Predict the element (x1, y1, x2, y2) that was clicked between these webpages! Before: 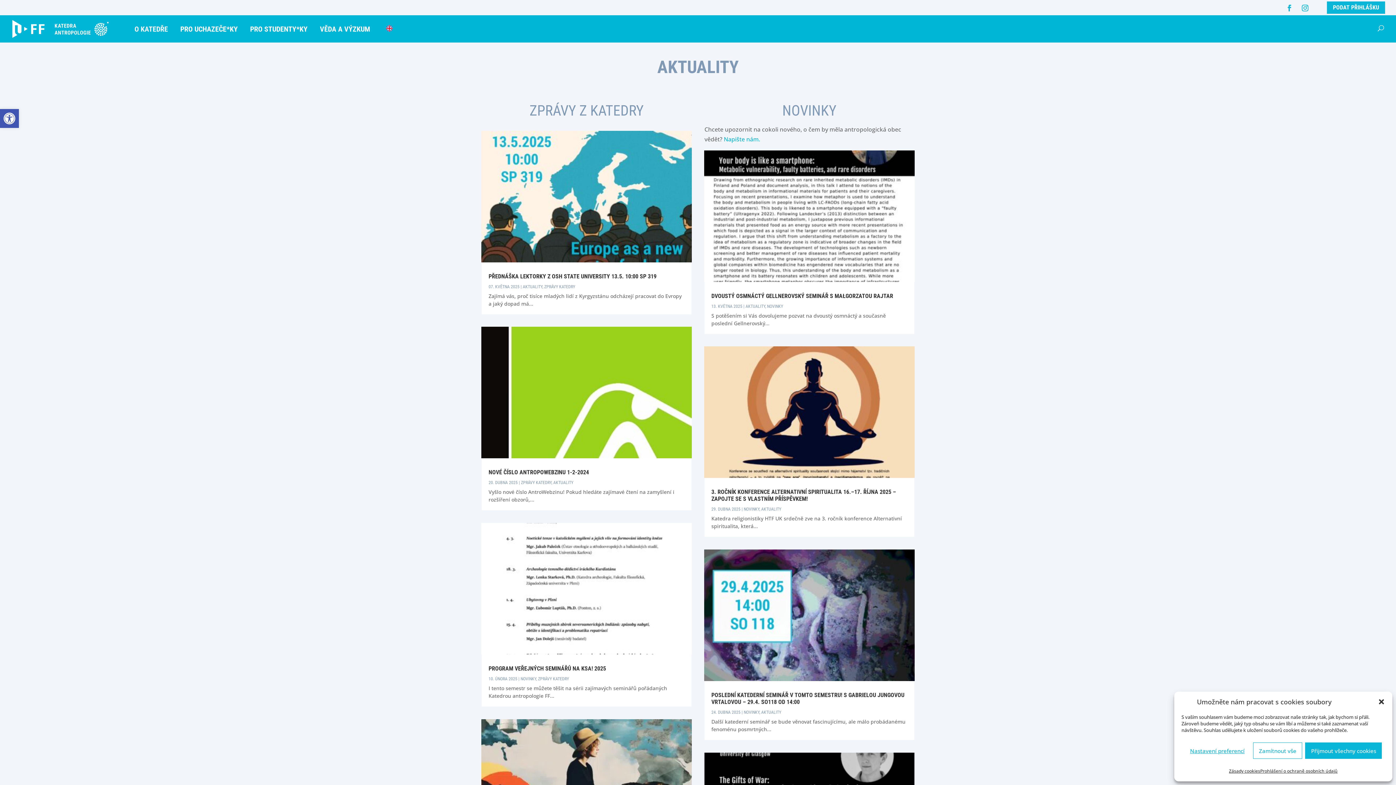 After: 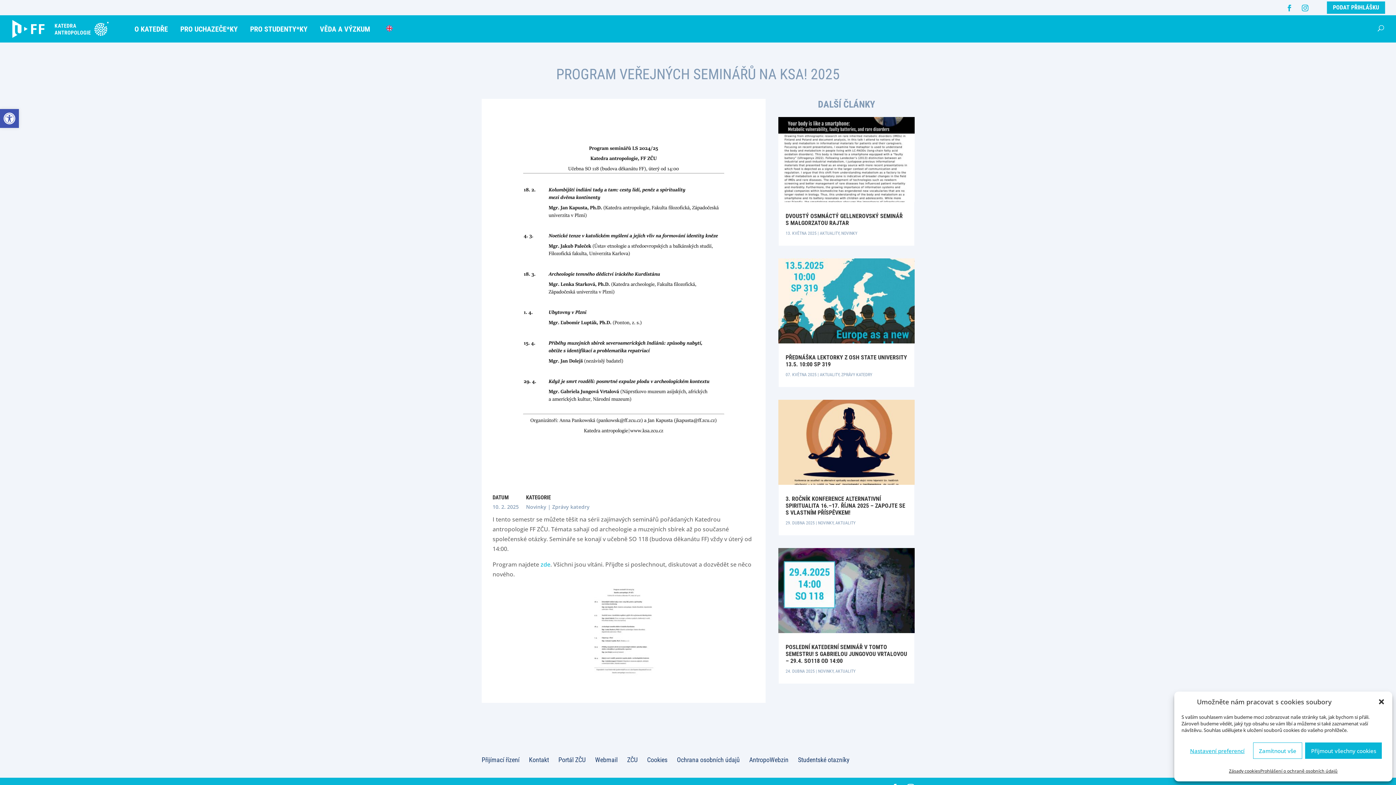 Action: bbox: (481, 523, 692, 654)